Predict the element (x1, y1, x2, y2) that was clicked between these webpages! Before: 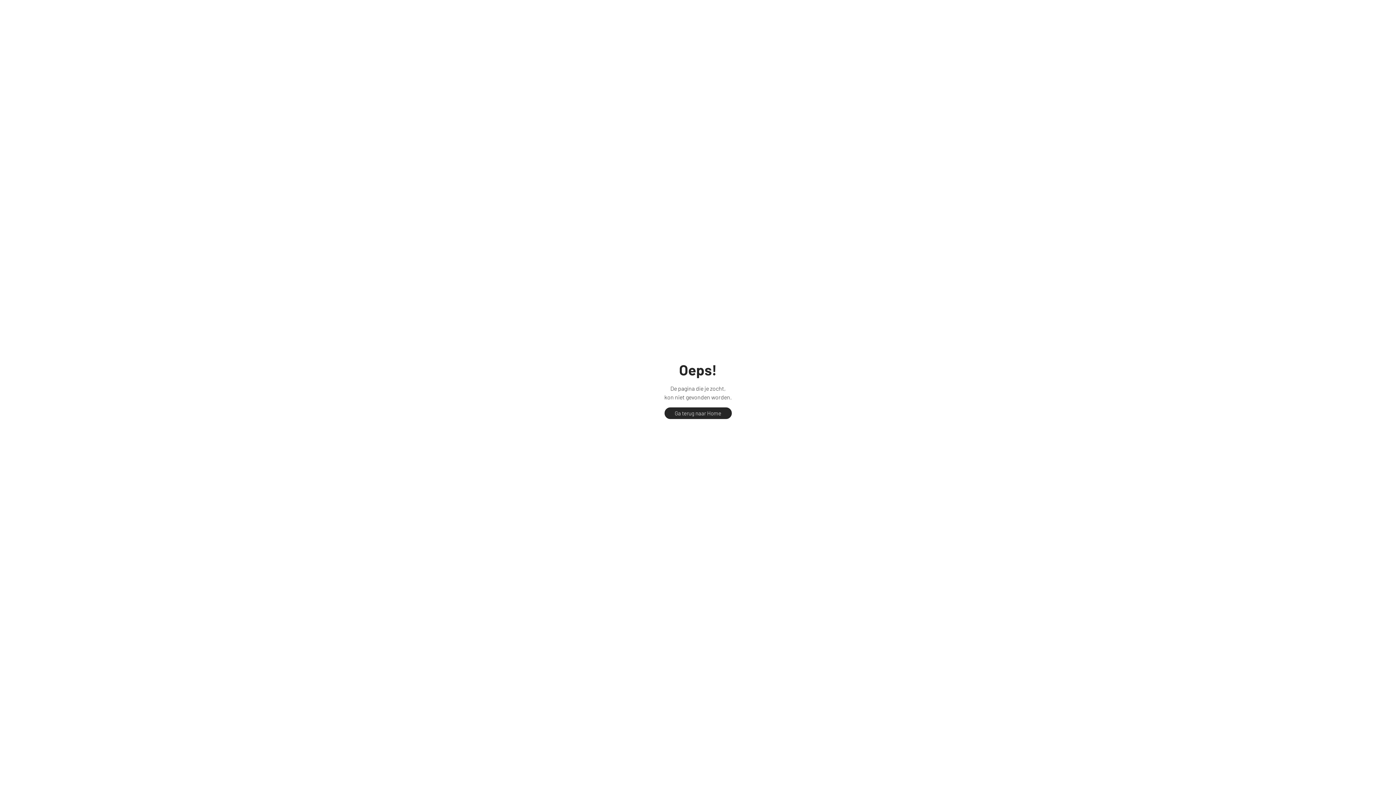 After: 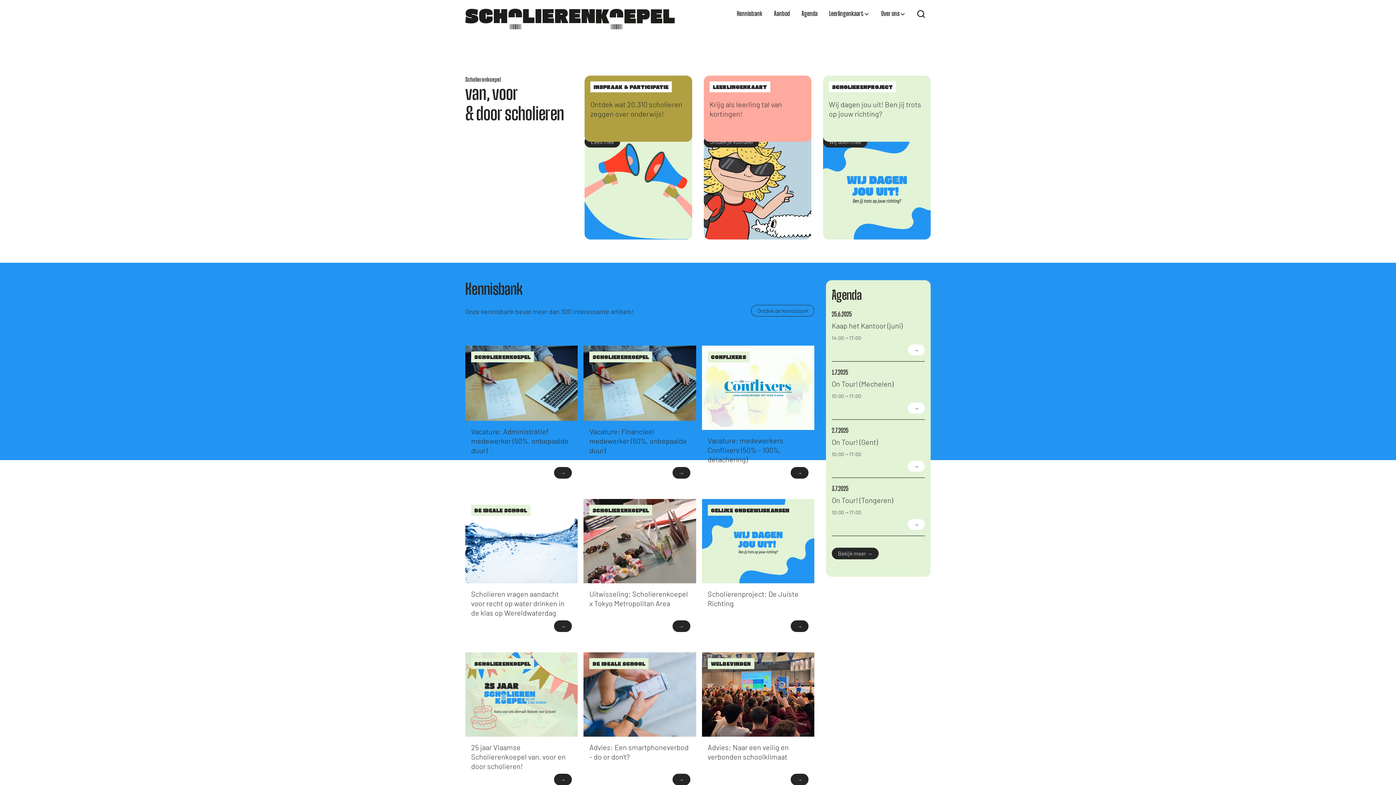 Action: label: Ga terug naar Home bbox: (664, 407, 731, 419)